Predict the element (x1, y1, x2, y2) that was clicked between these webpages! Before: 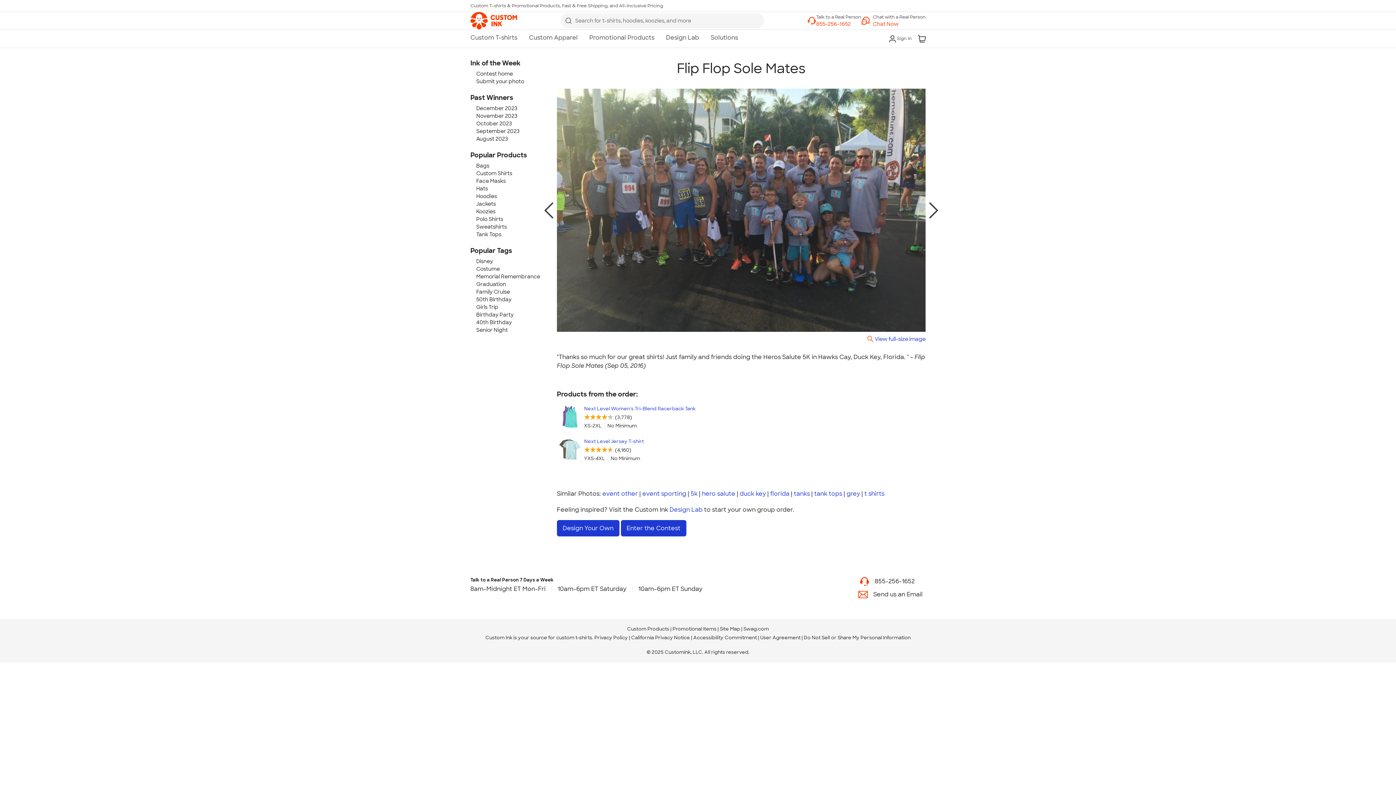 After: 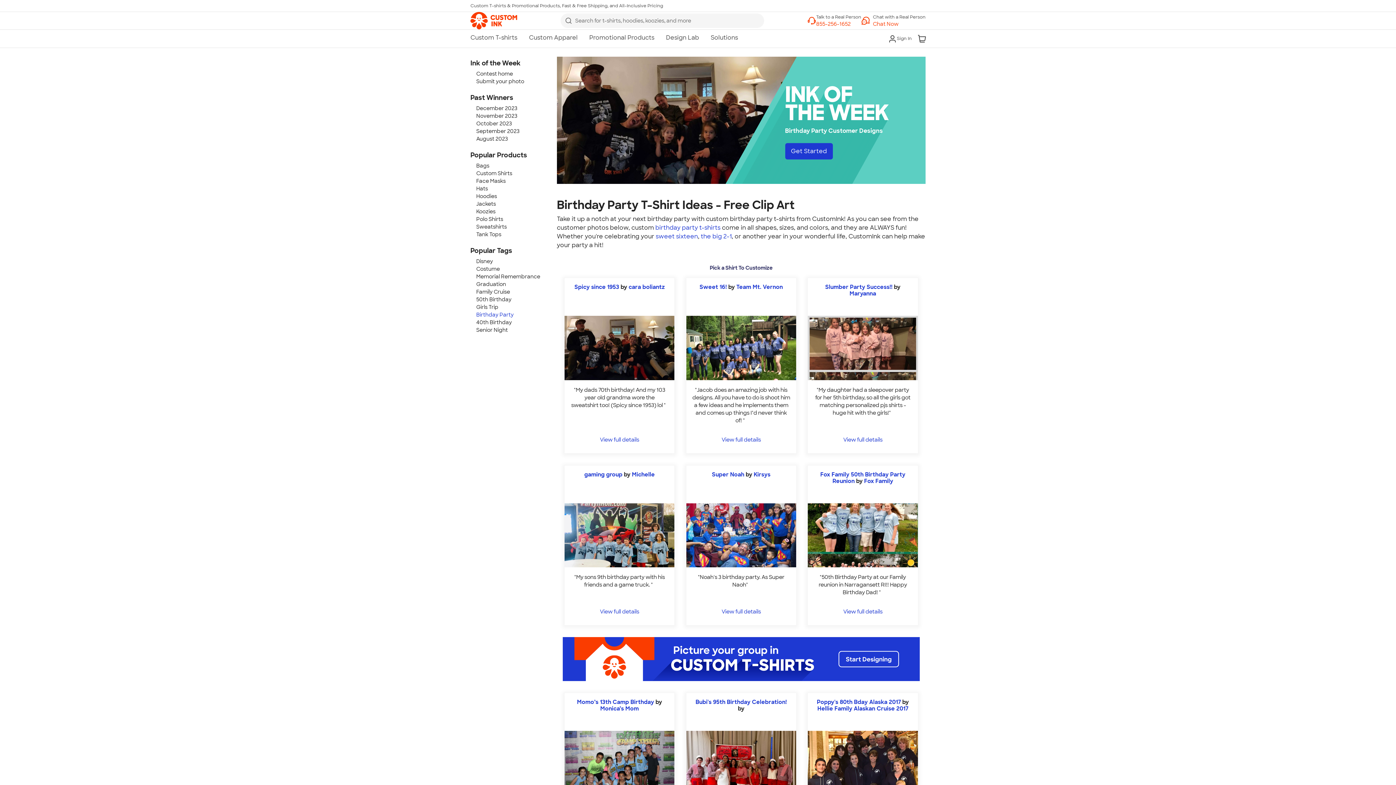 Action: label: Birthday Party bbox: (476, 311, 513, 318)